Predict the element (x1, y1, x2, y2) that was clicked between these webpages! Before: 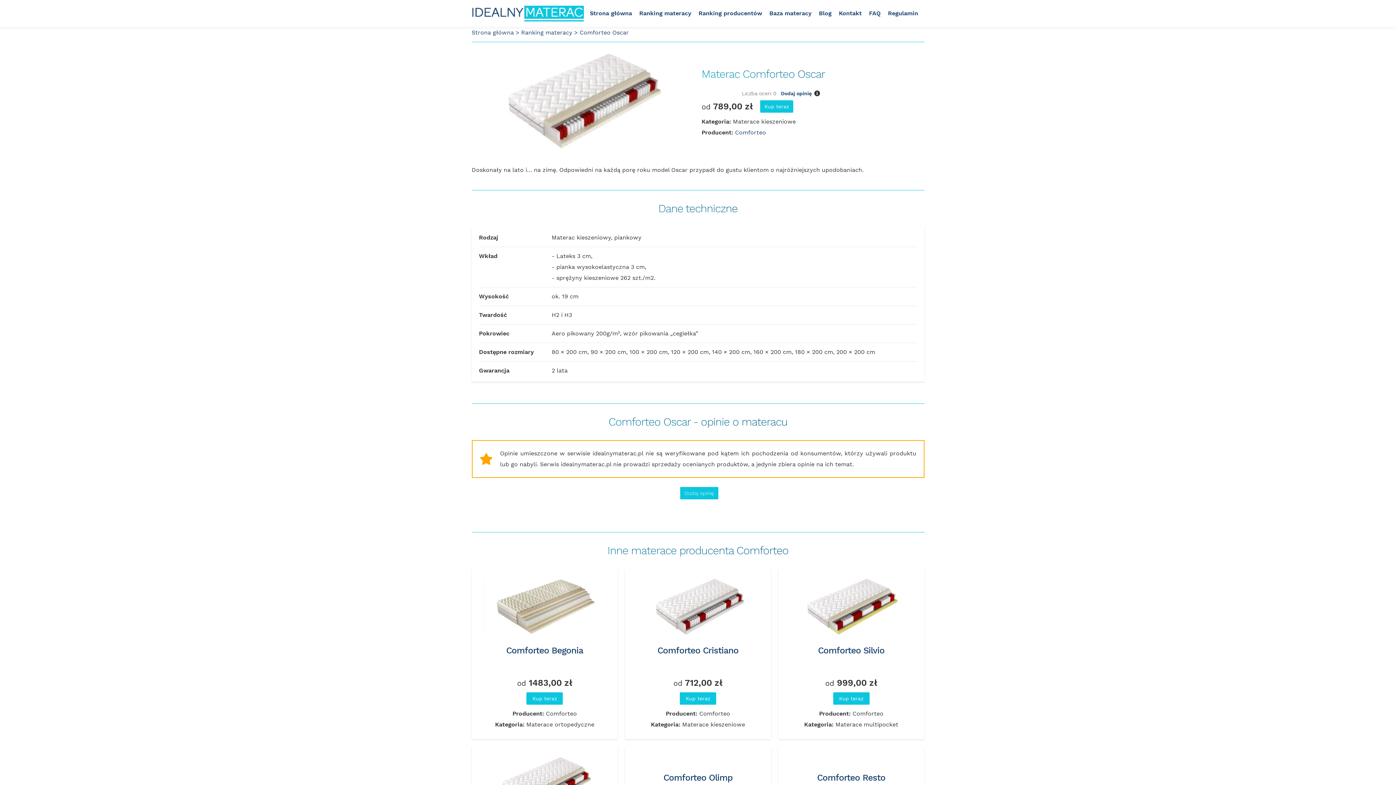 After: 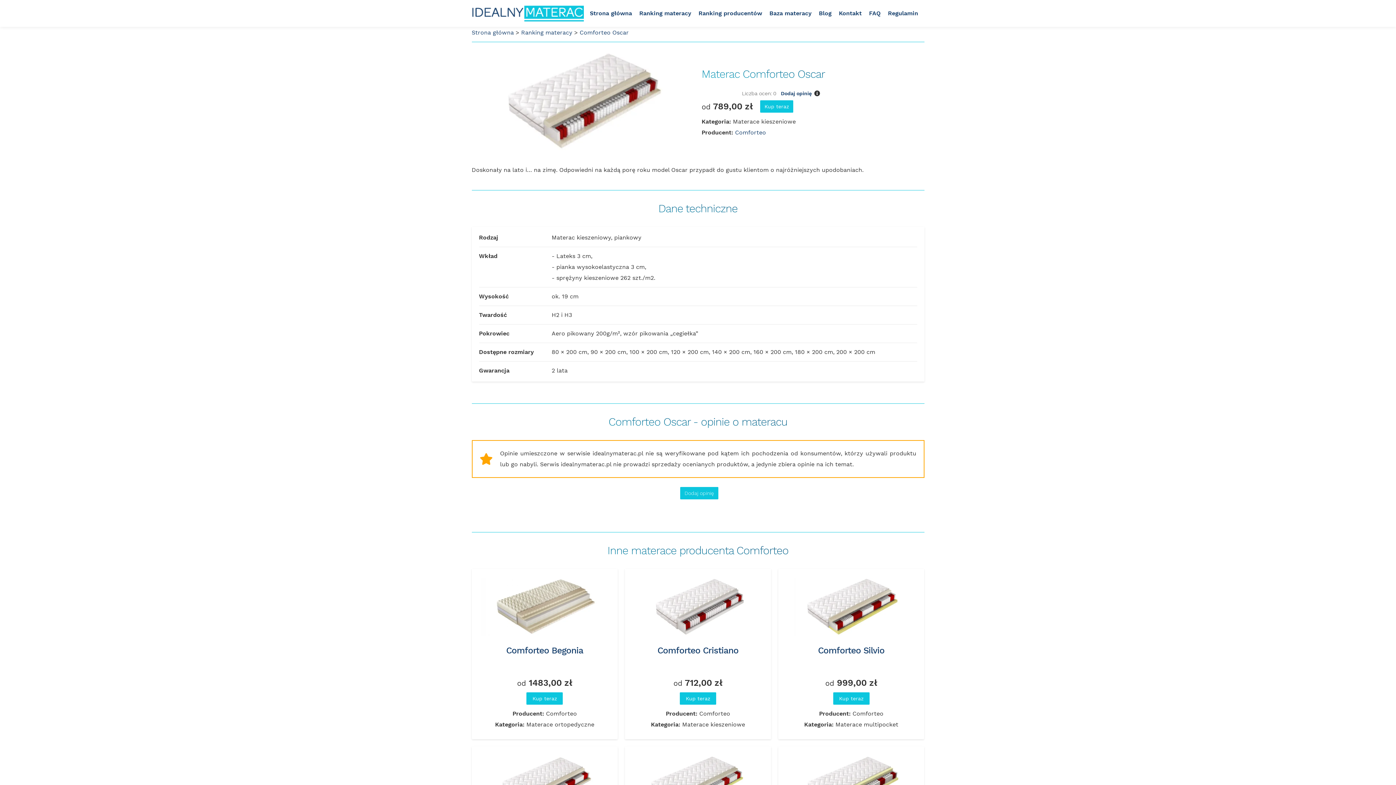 Action: label: Link 71 bbox: (568, 29, 612, 35)